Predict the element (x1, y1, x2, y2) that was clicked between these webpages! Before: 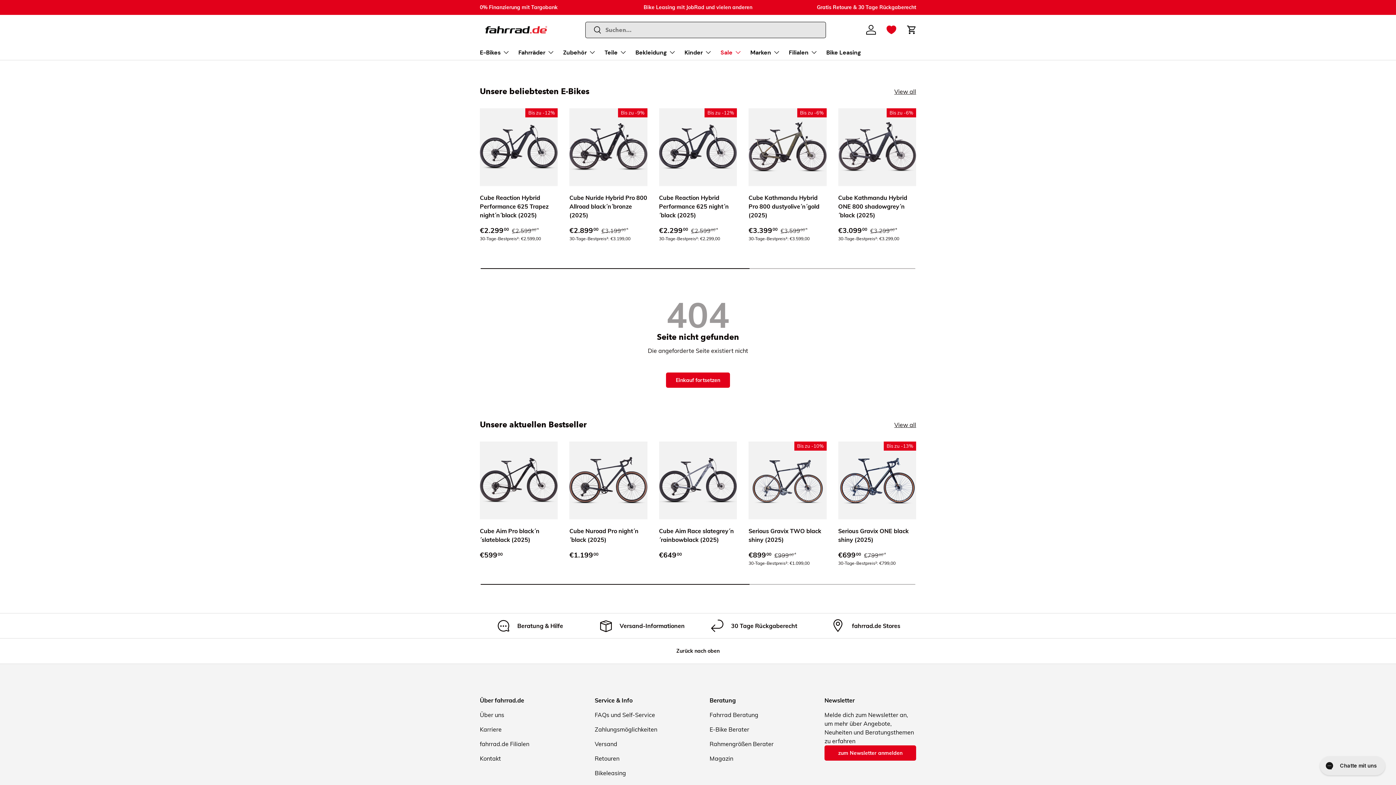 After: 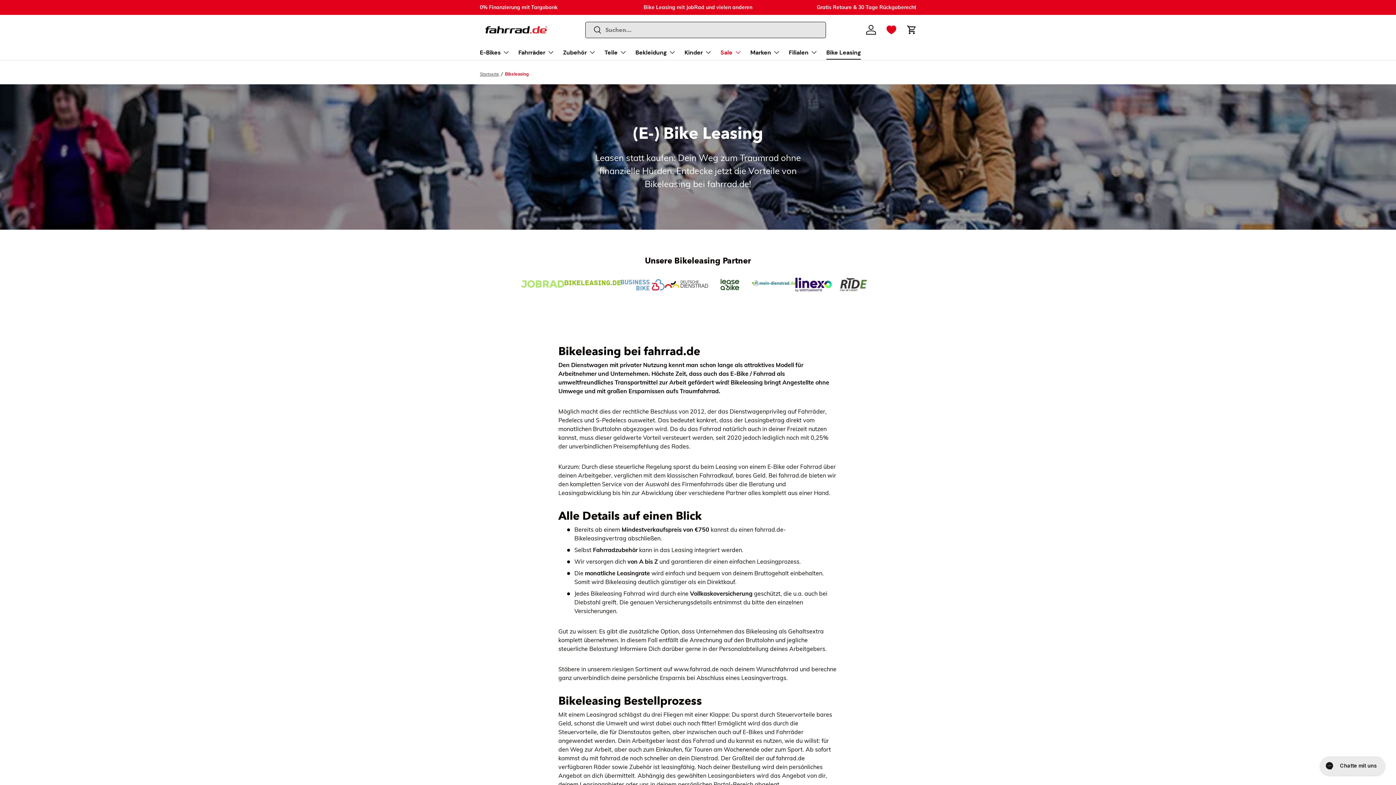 Action: bbox: (594, 769, 626, 777) label: Bikeleasing